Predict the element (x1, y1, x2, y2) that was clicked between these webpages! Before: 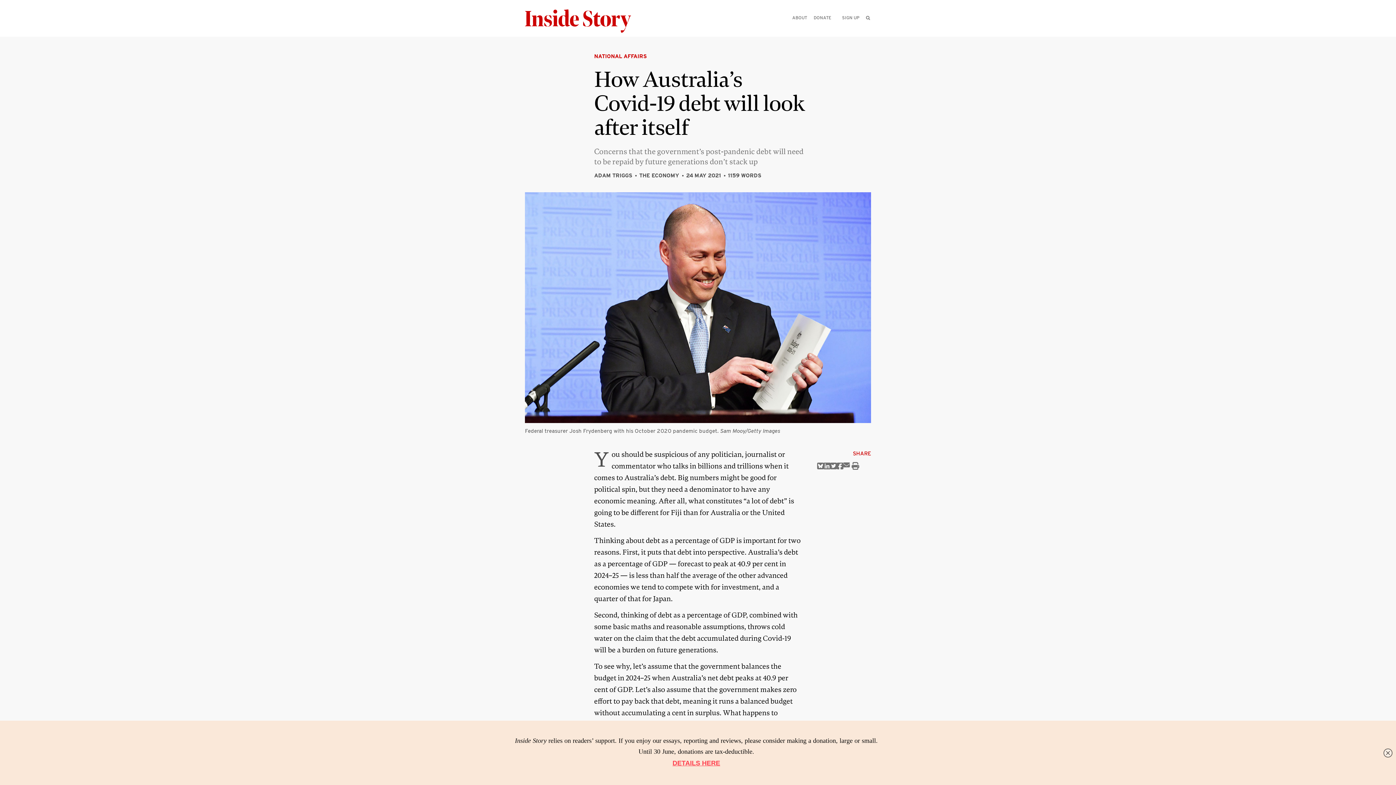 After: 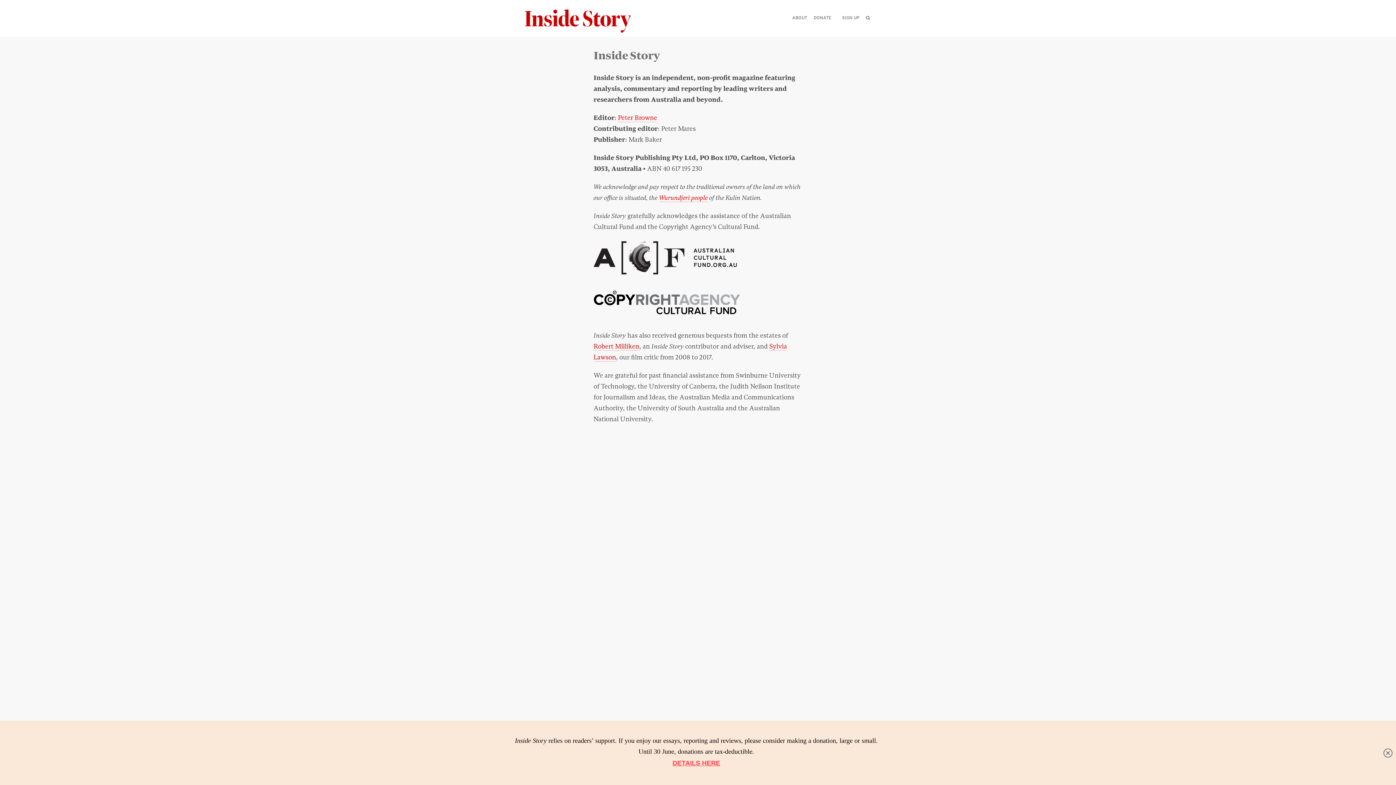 Action: bbox: (792, 14, 807, 20) label: ABOUT